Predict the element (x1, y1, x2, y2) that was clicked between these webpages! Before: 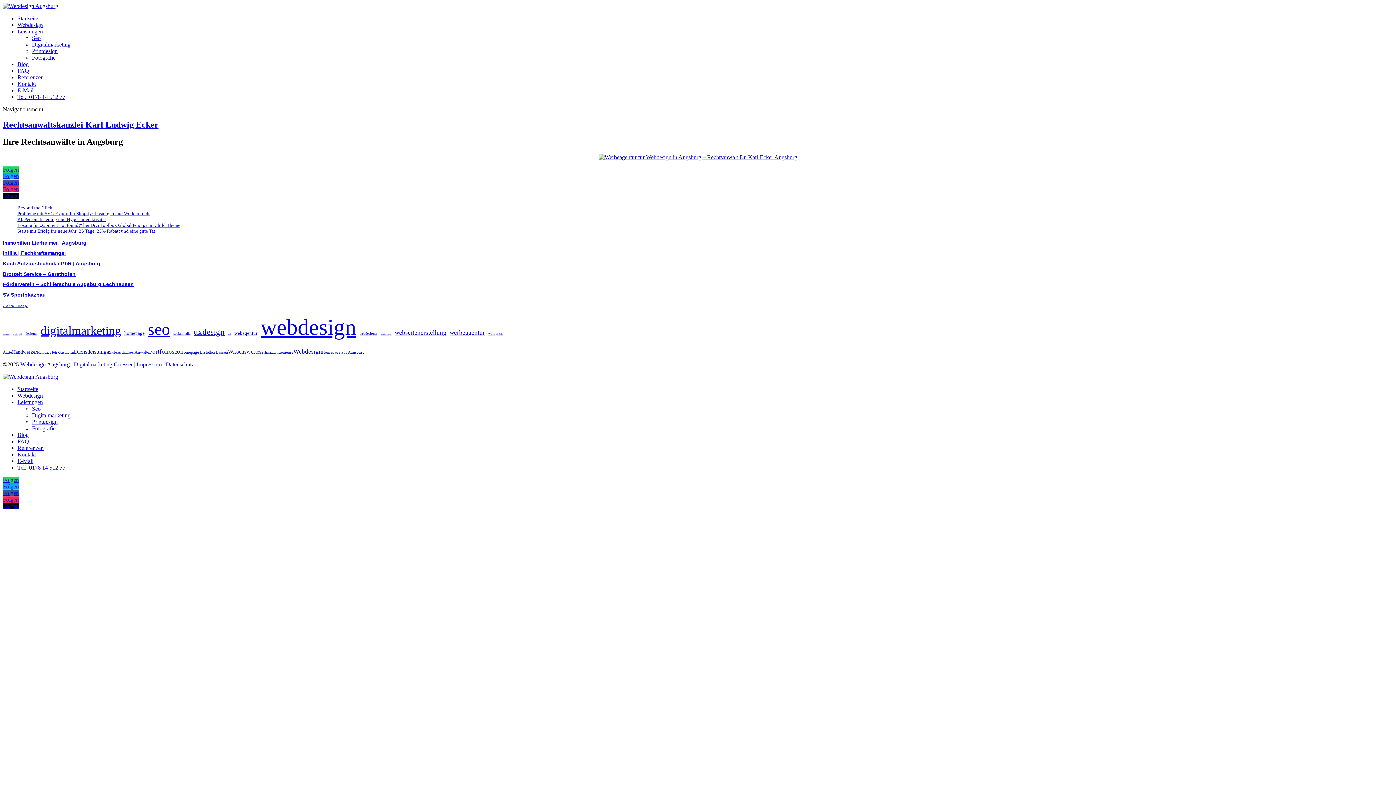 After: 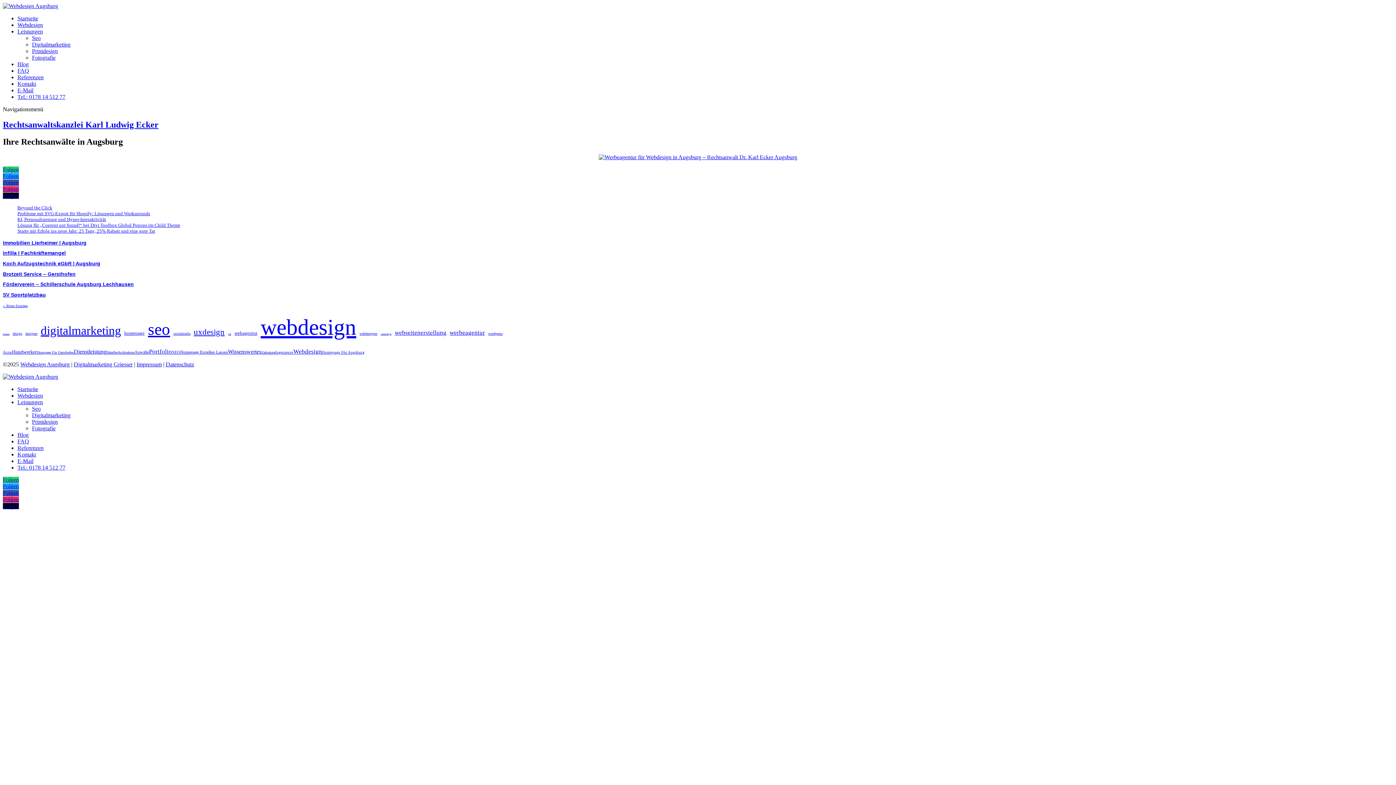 Action: label: Folgen bbox: (2, 490, 18, 496)